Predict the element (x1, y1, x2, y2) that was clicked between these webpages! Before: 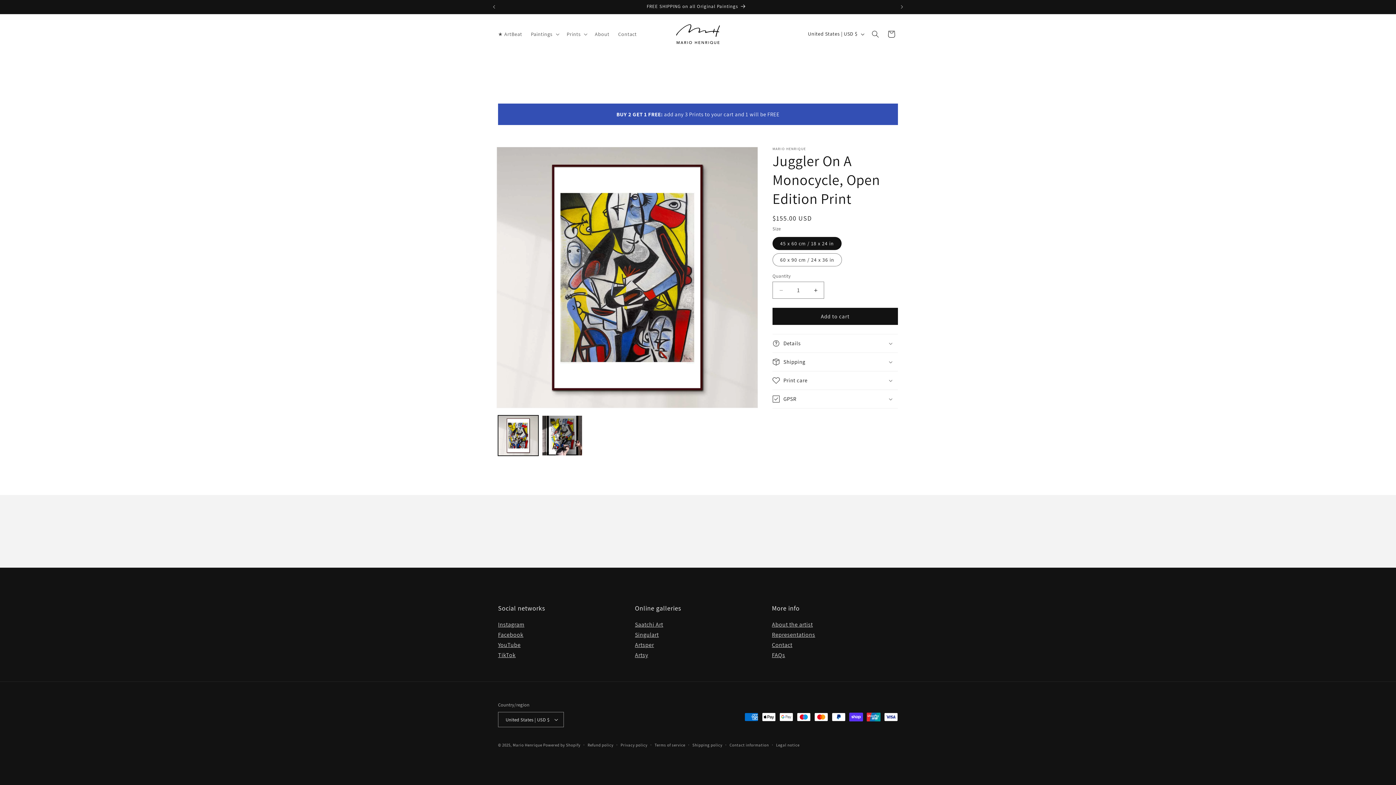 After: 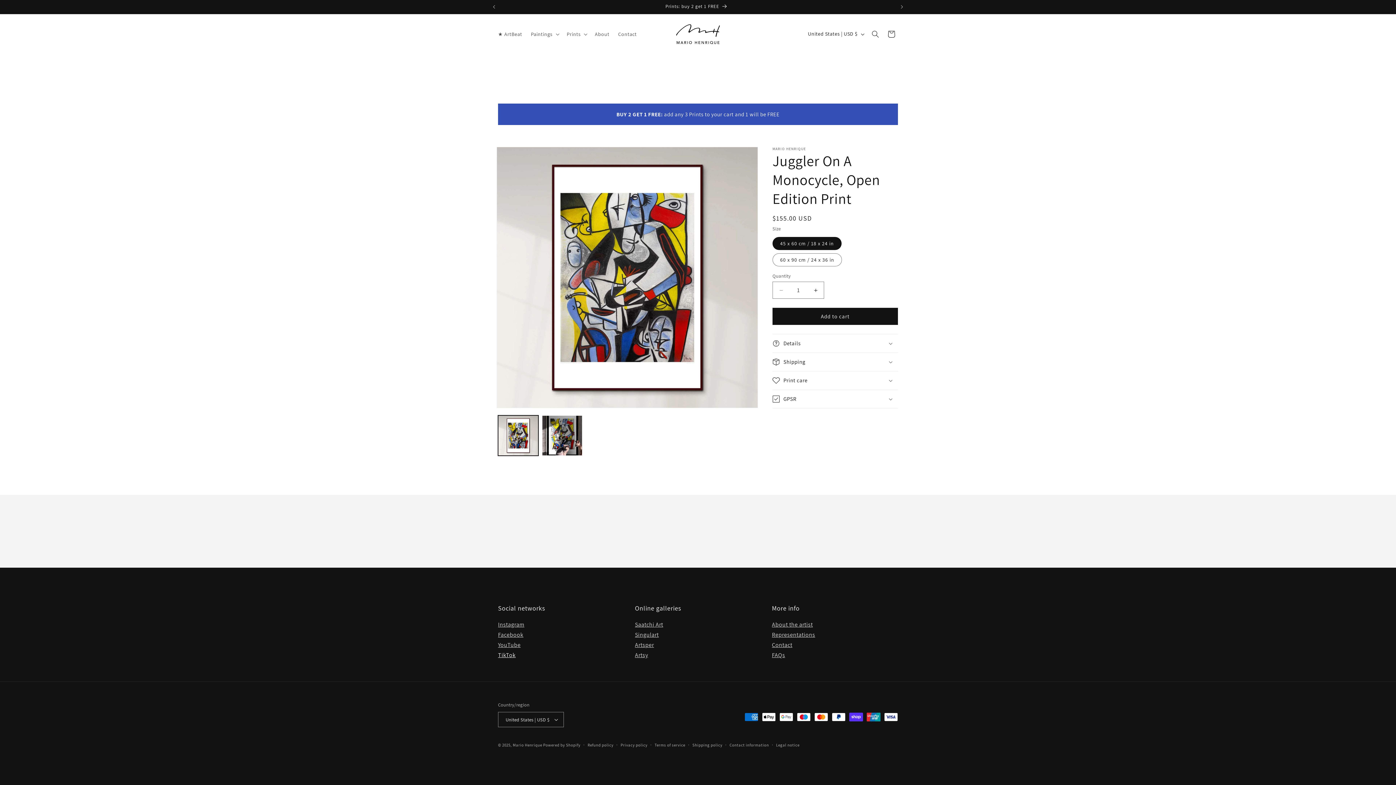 Action: label: TikTok bbox: (498, 651, 515, 659)